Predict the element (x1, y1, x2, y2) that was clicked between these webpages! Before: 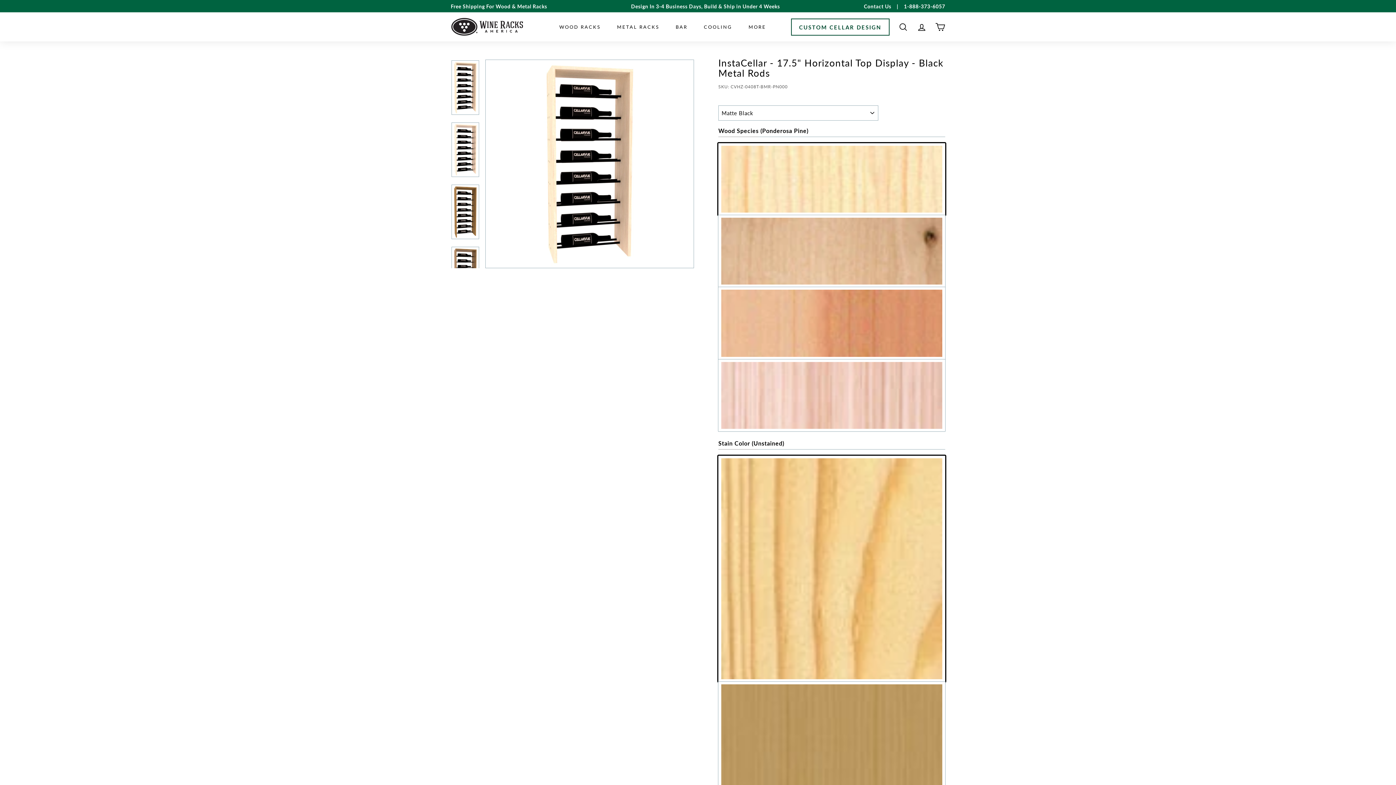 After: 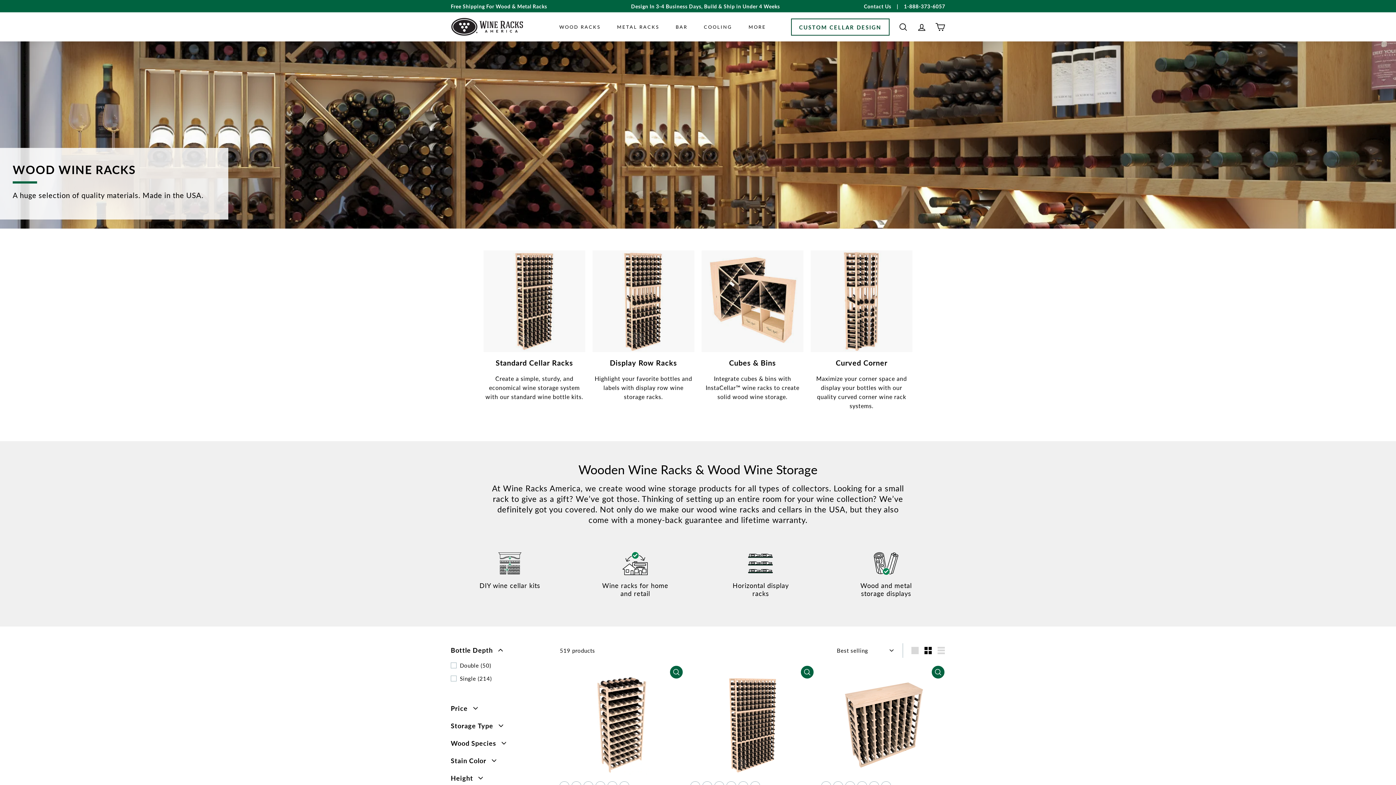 Action: label: WOOD RACKS bbox: (552, 17, 608, 36)